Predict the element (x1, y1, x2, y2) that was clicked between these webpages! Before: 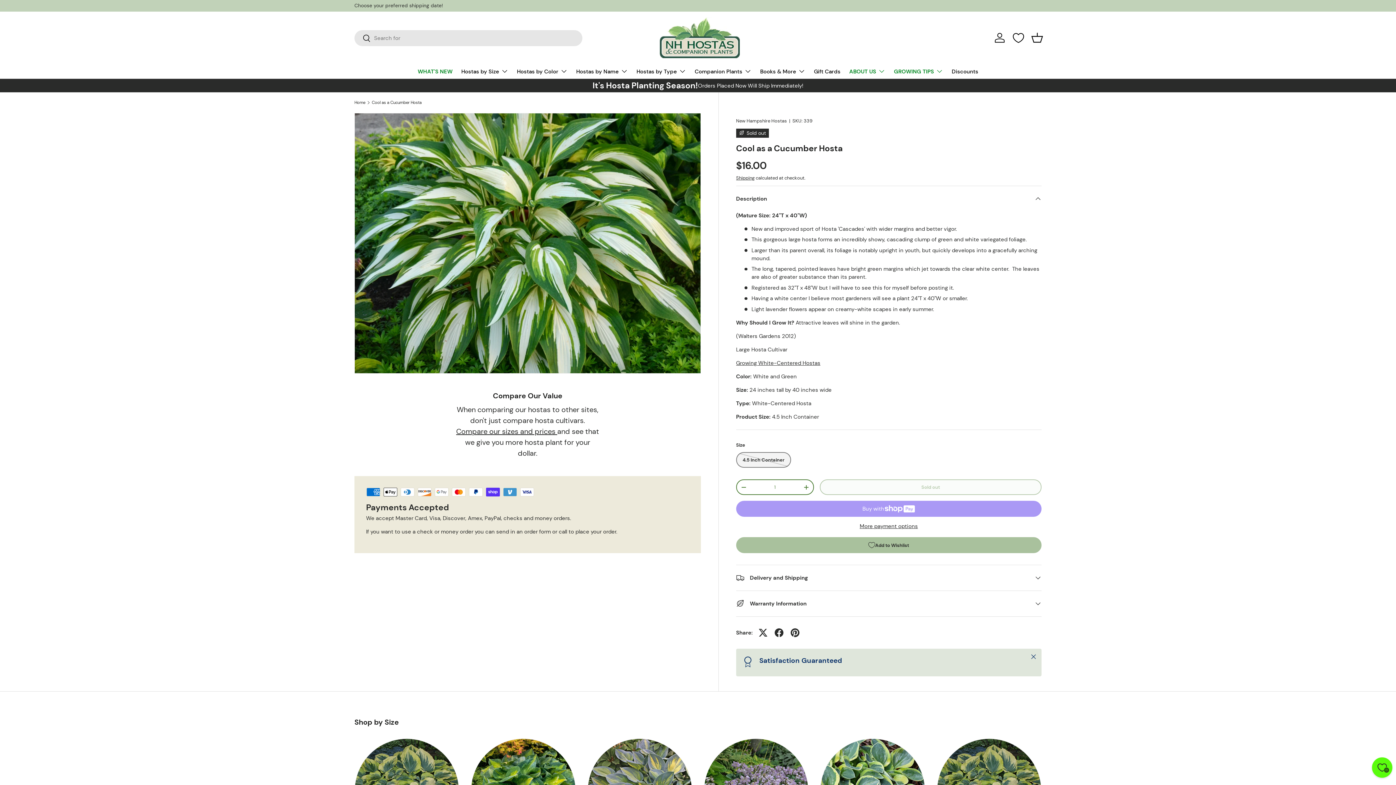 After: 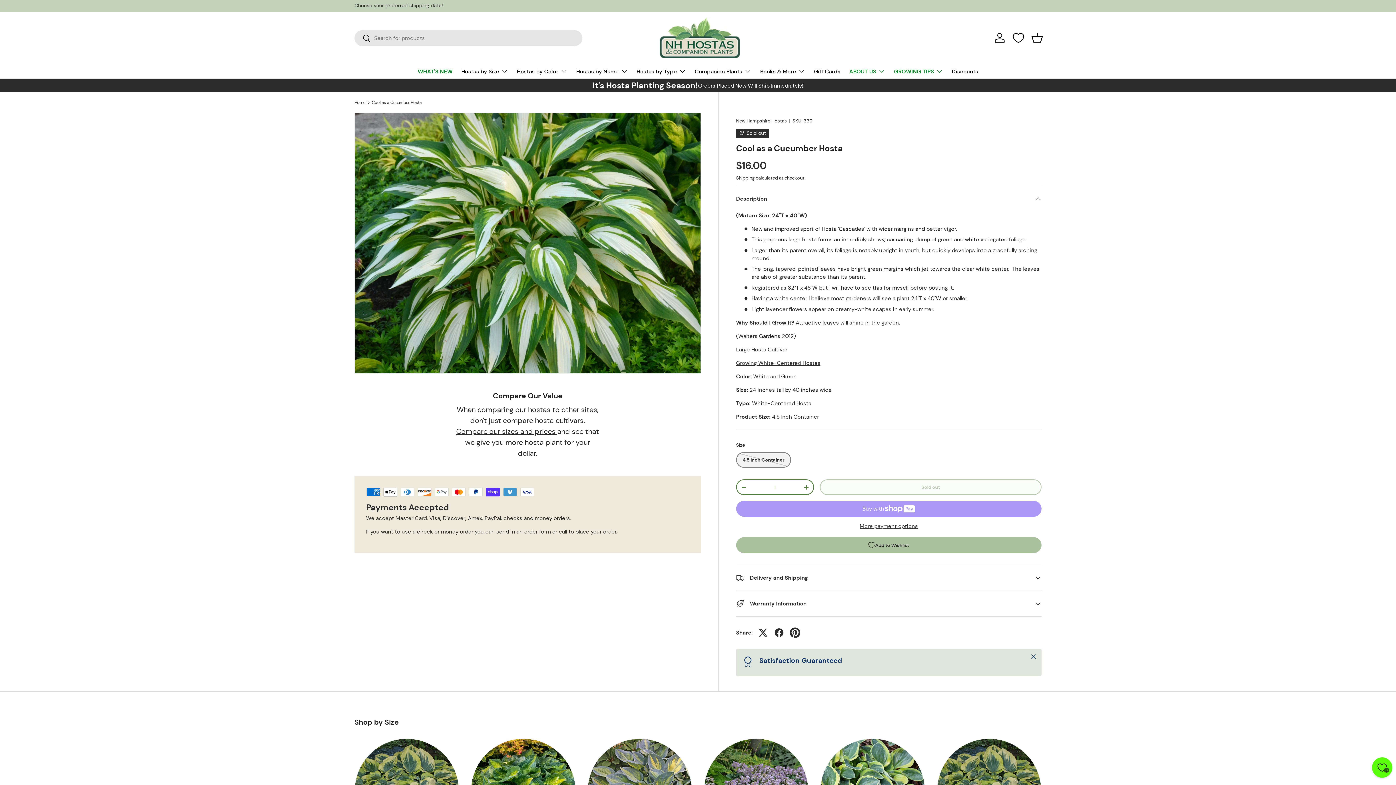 Action: bbox: (787, 625, 803, 641)